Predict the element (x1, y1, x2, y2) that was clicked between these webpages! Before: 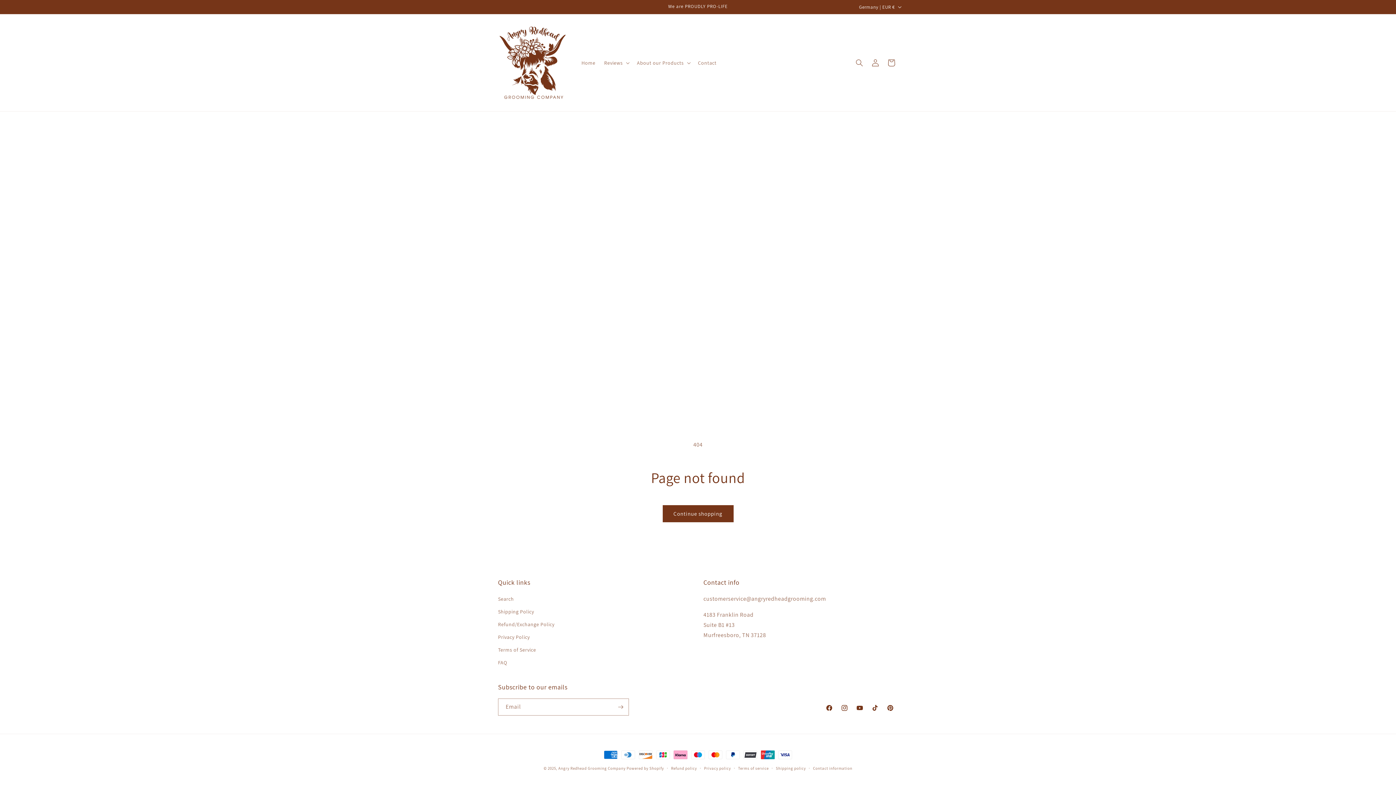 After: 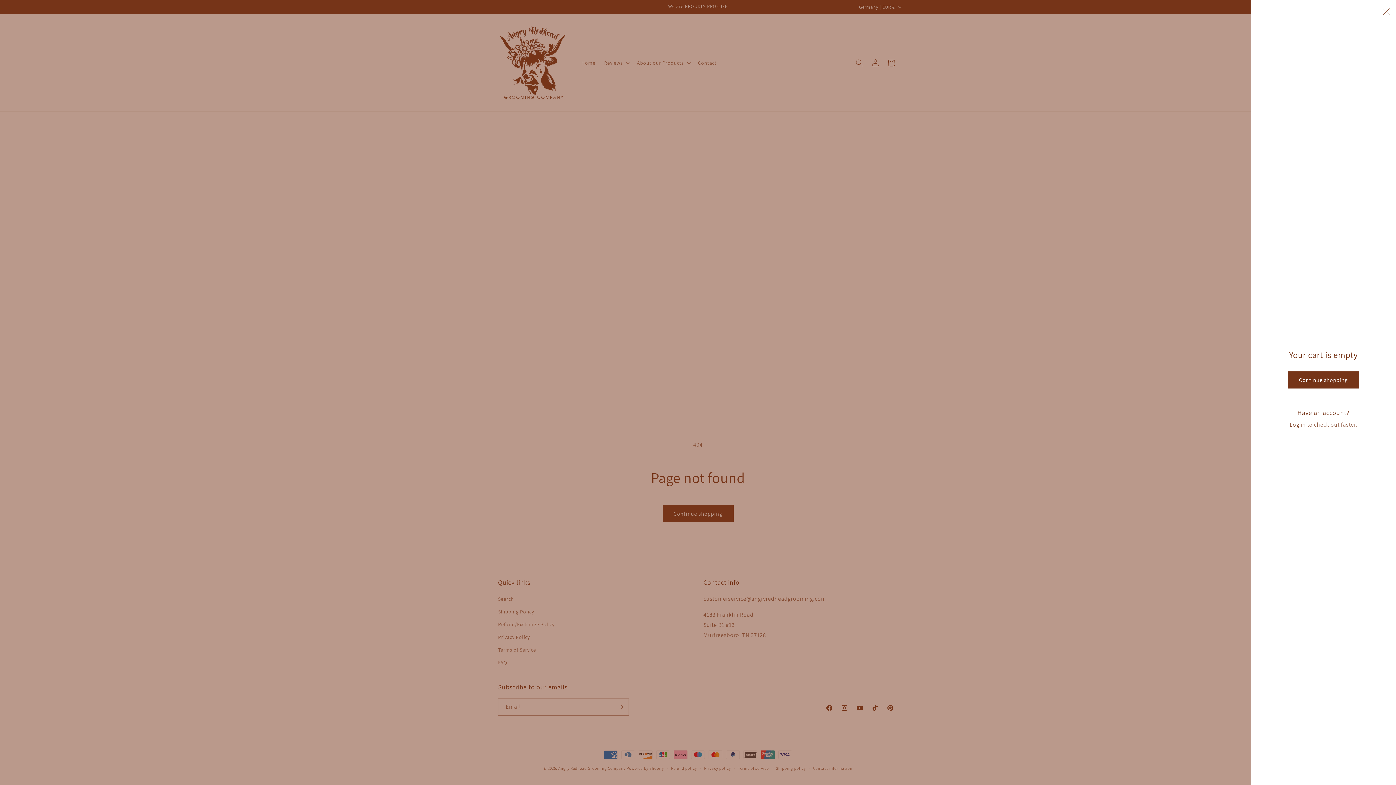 Action: bbox: (883, 54, 899, 70) label: Cart